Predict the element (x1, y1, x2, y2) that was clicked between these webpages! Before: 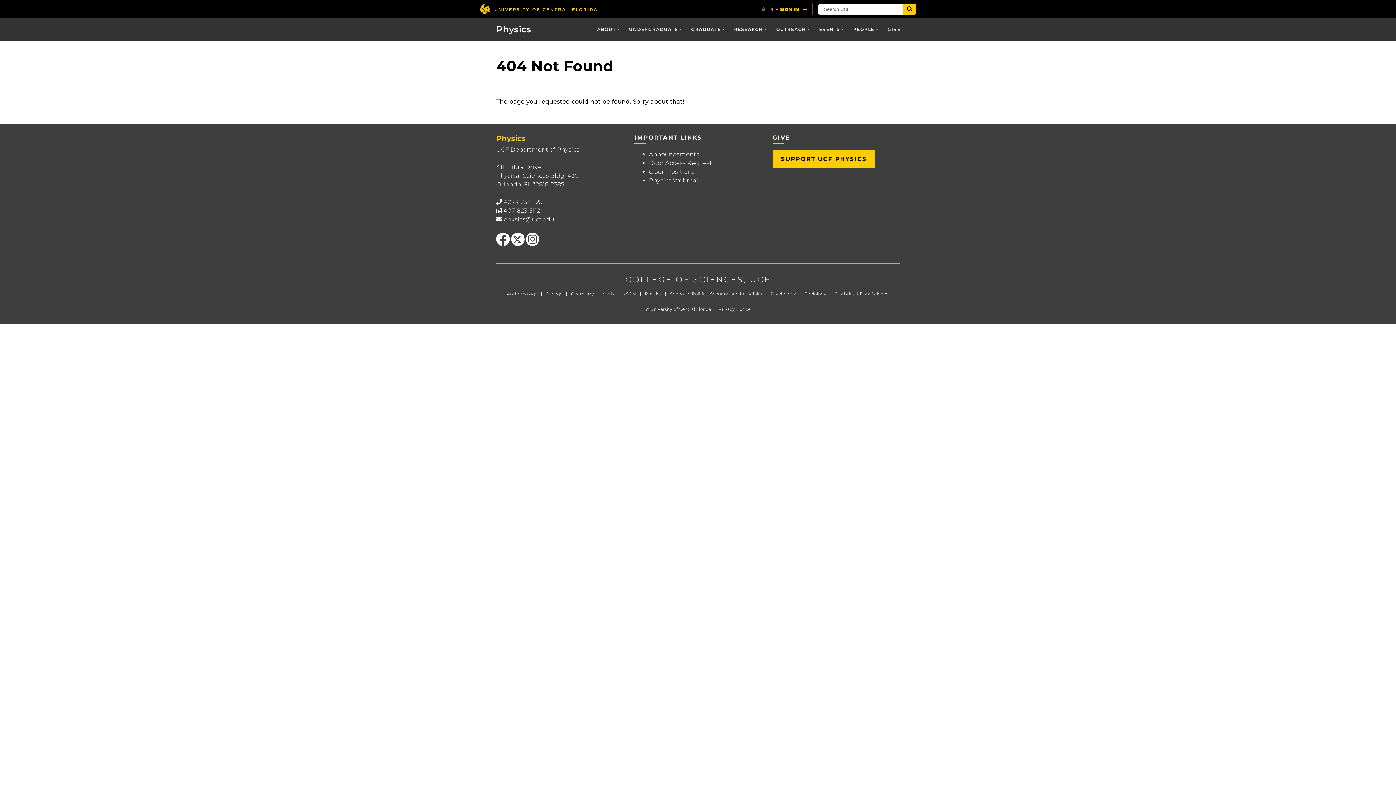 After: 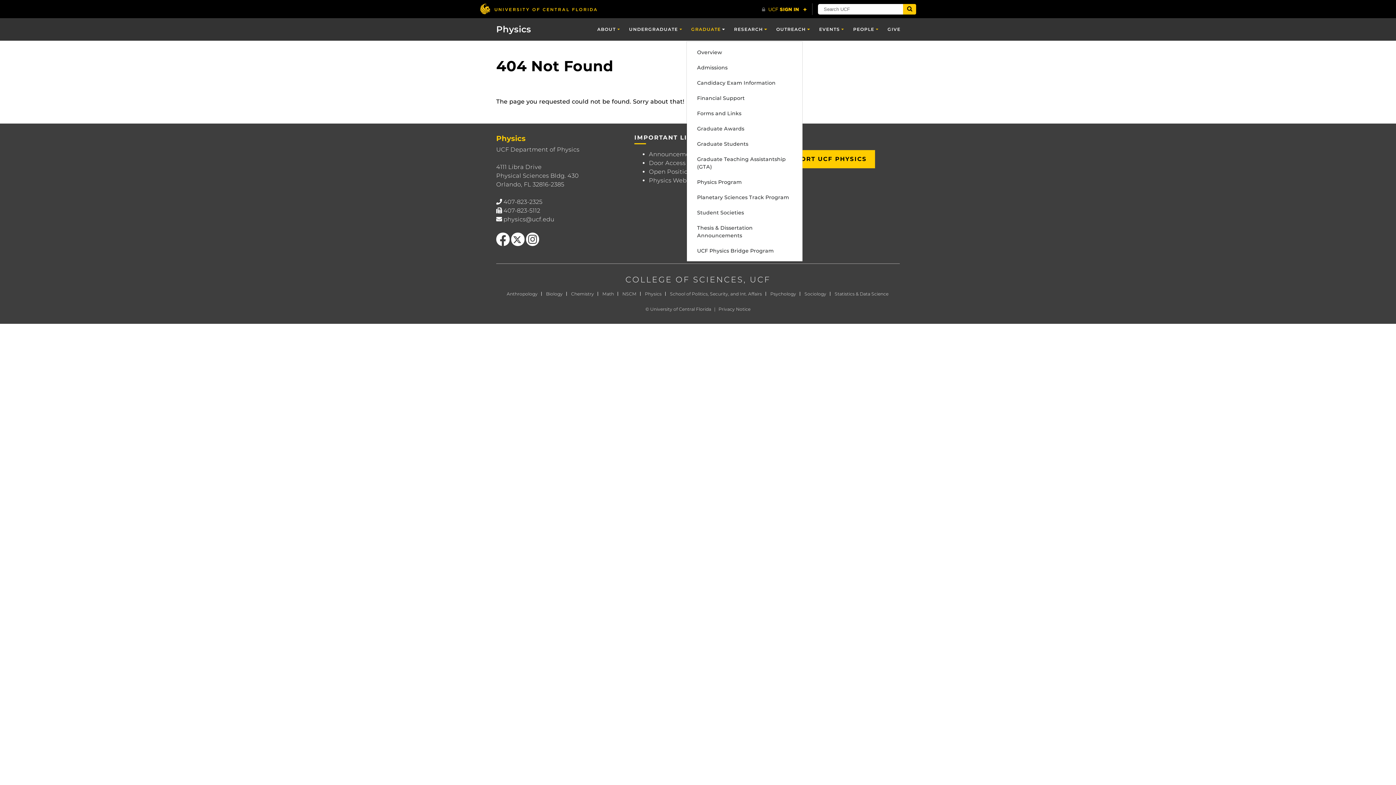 Action: label: GRADUATE bbox: (686, 18, 729, 40)